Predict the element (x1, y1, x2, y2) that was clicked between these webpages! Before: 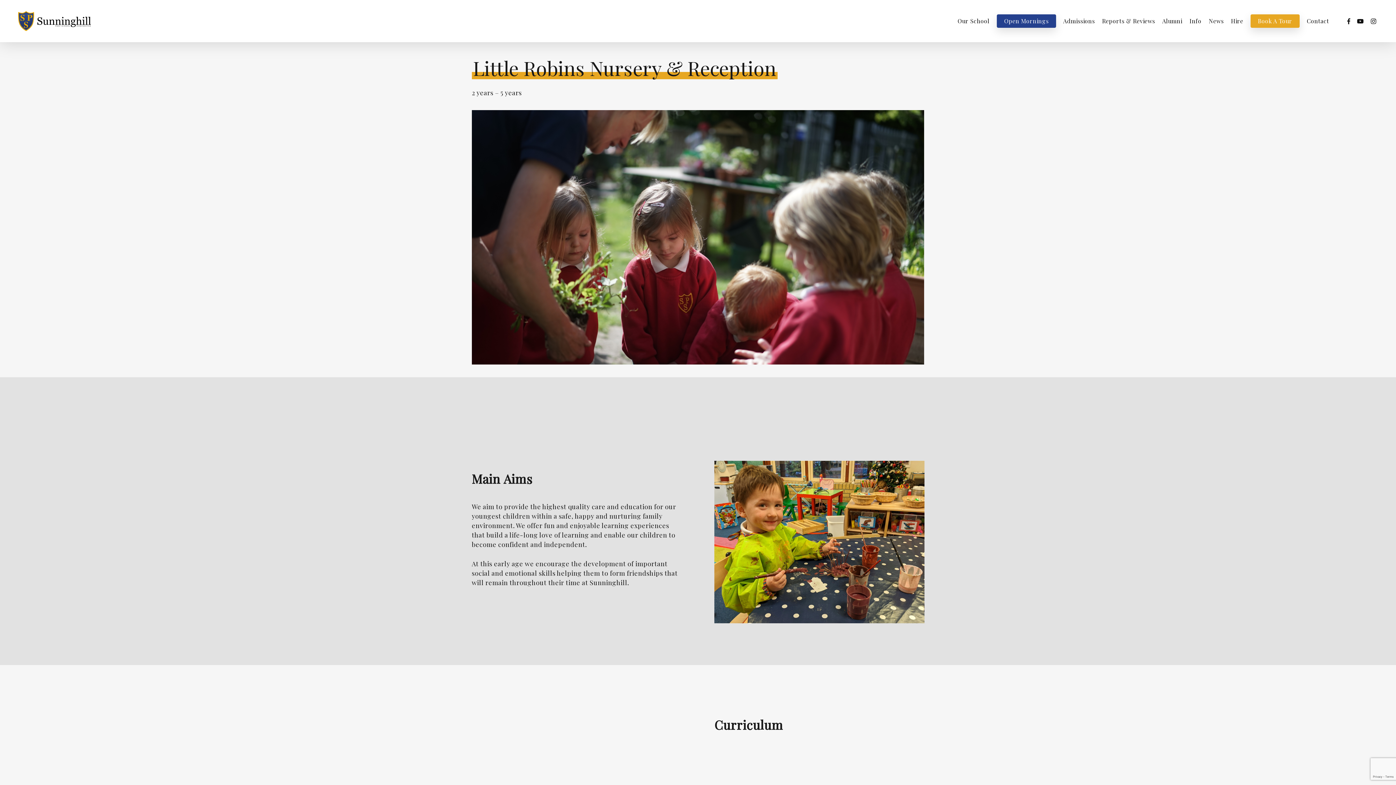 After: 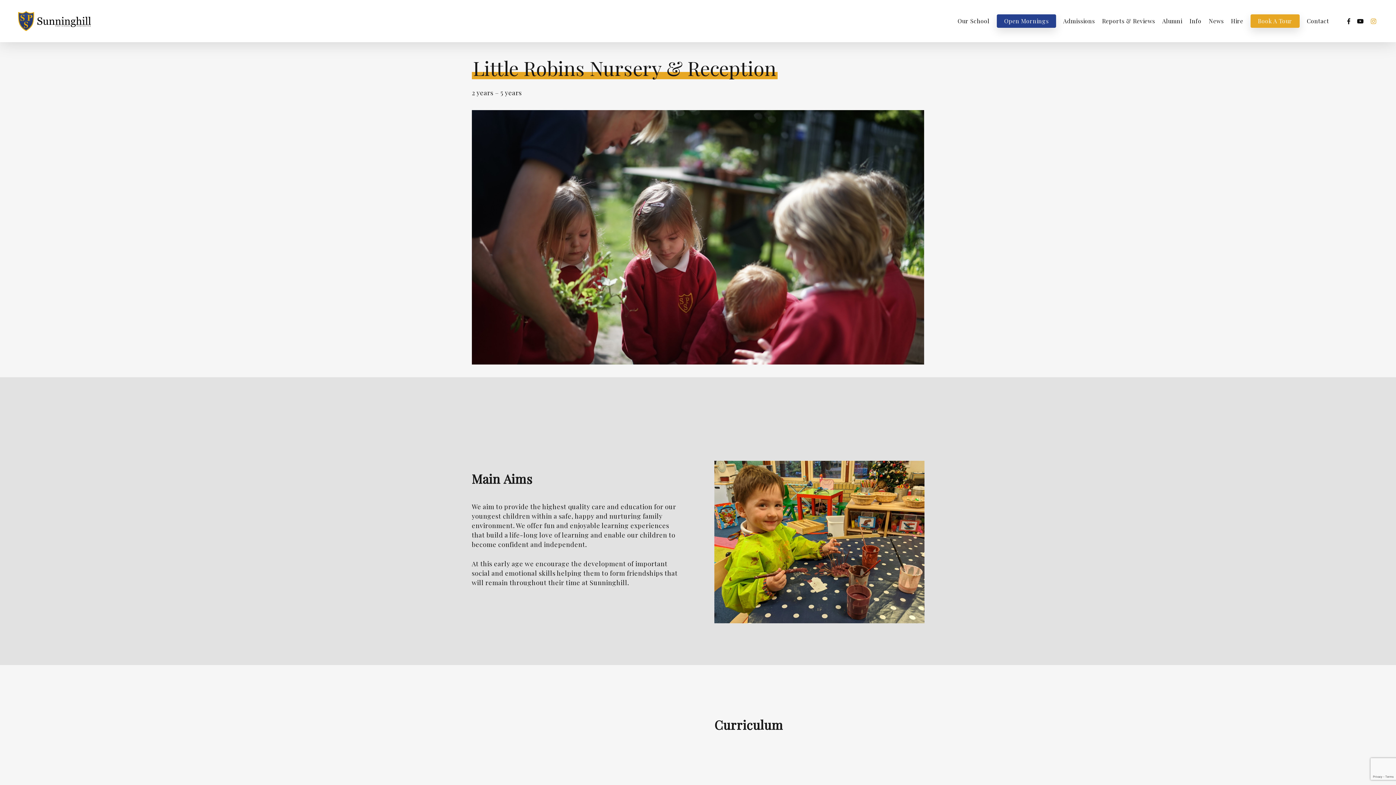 Action: bbox: (1367, 16, 1380, 25) label: instagram